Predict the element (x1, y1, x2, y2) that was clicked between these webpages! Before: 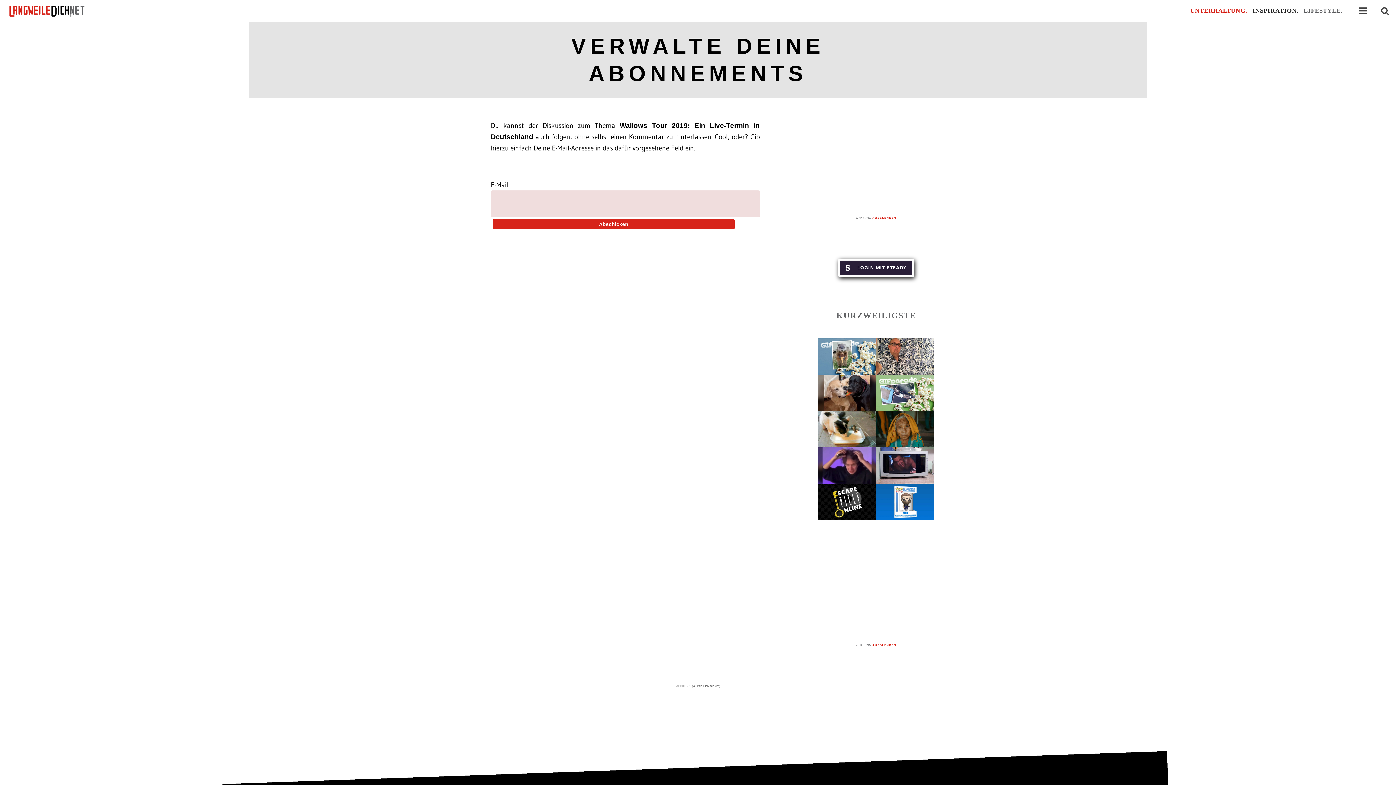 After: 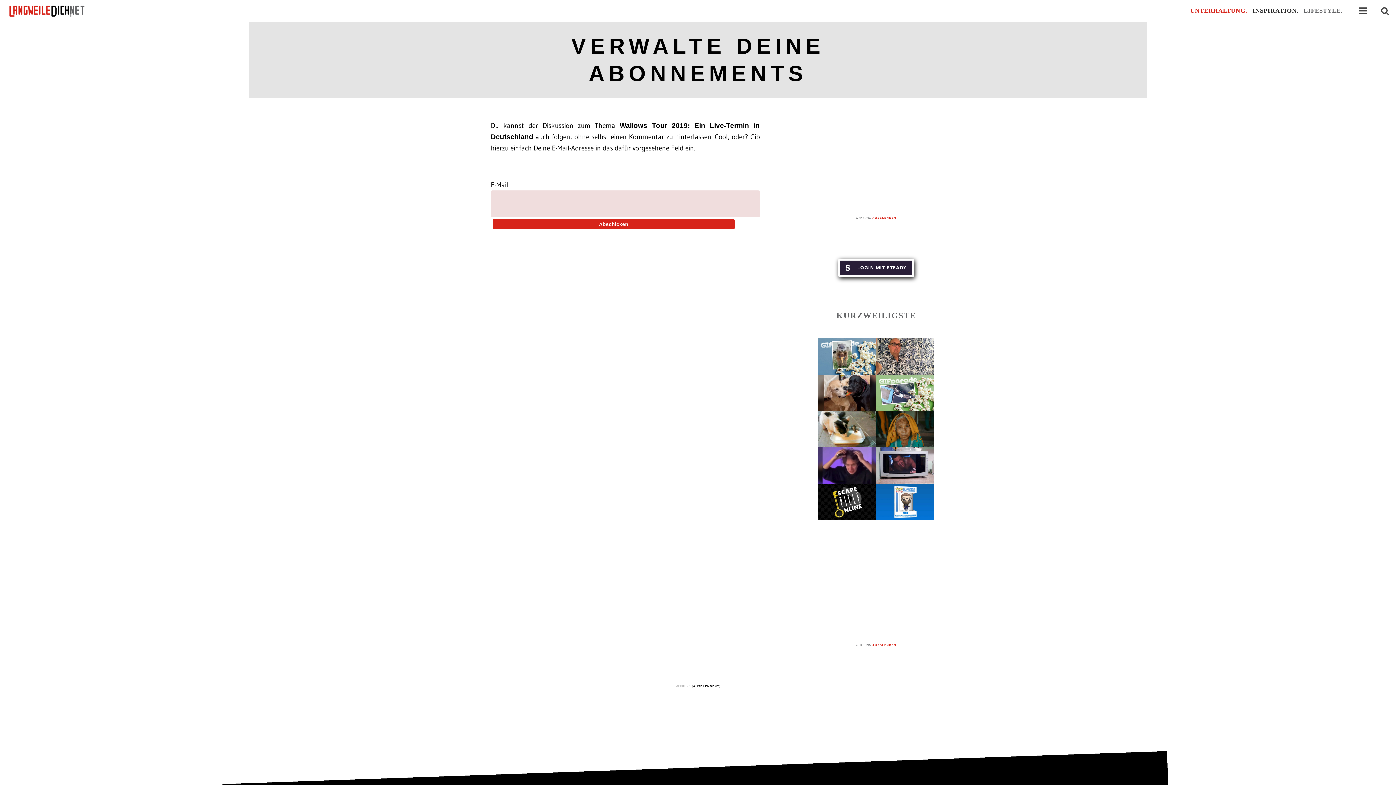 Action: label: AUSBLENDEN? bbox: (693, 685, 719, 688)